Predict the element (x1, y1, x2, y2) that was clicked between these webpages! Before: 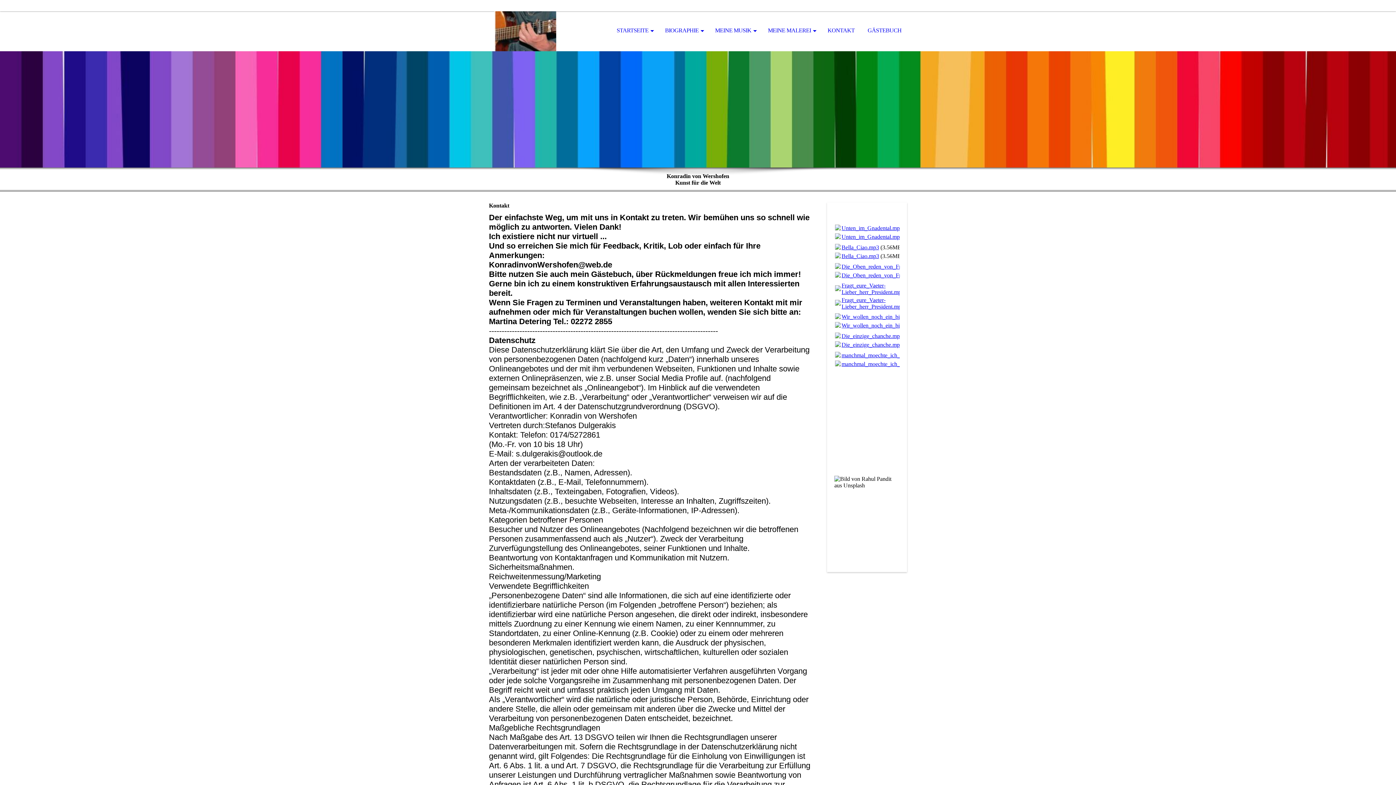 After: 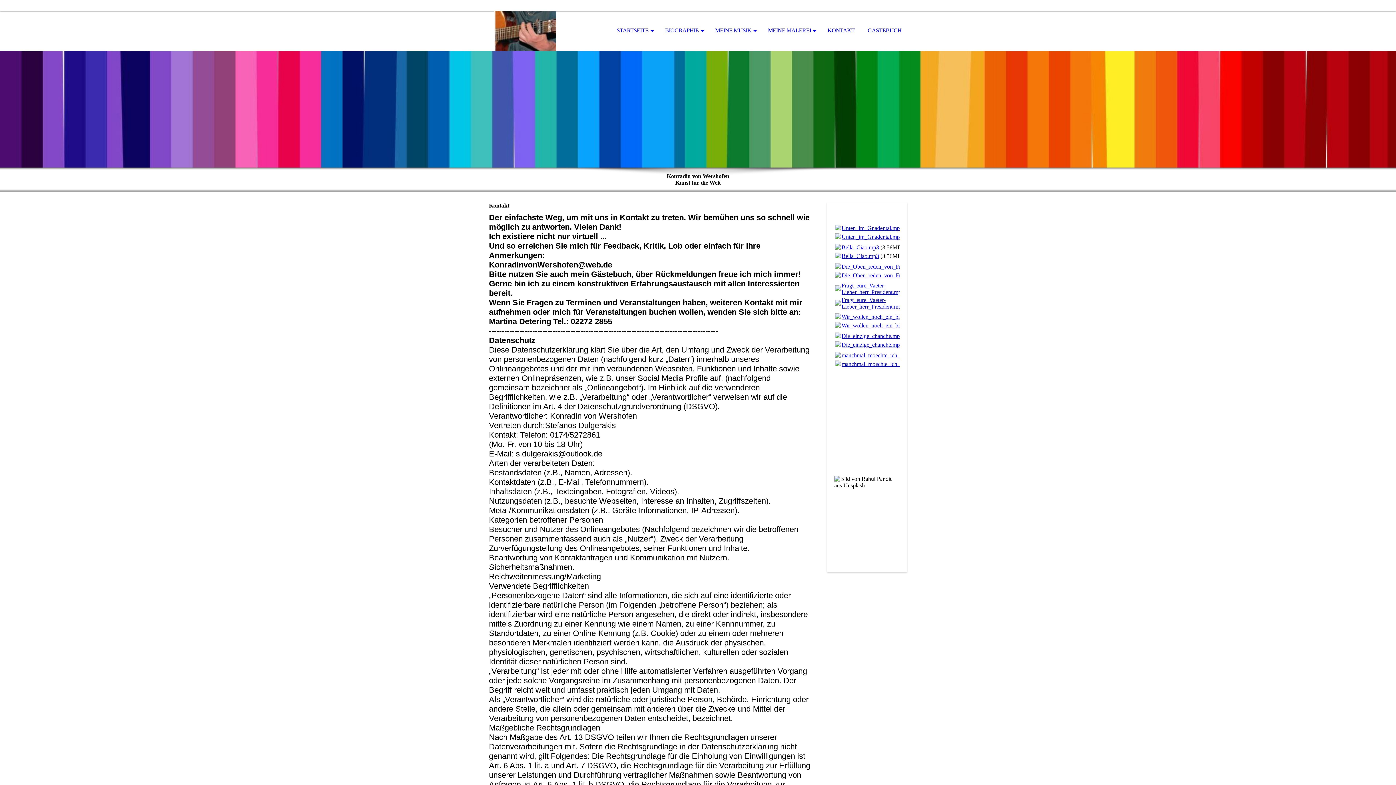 Action: bbox: (835, 286, 841, 292)